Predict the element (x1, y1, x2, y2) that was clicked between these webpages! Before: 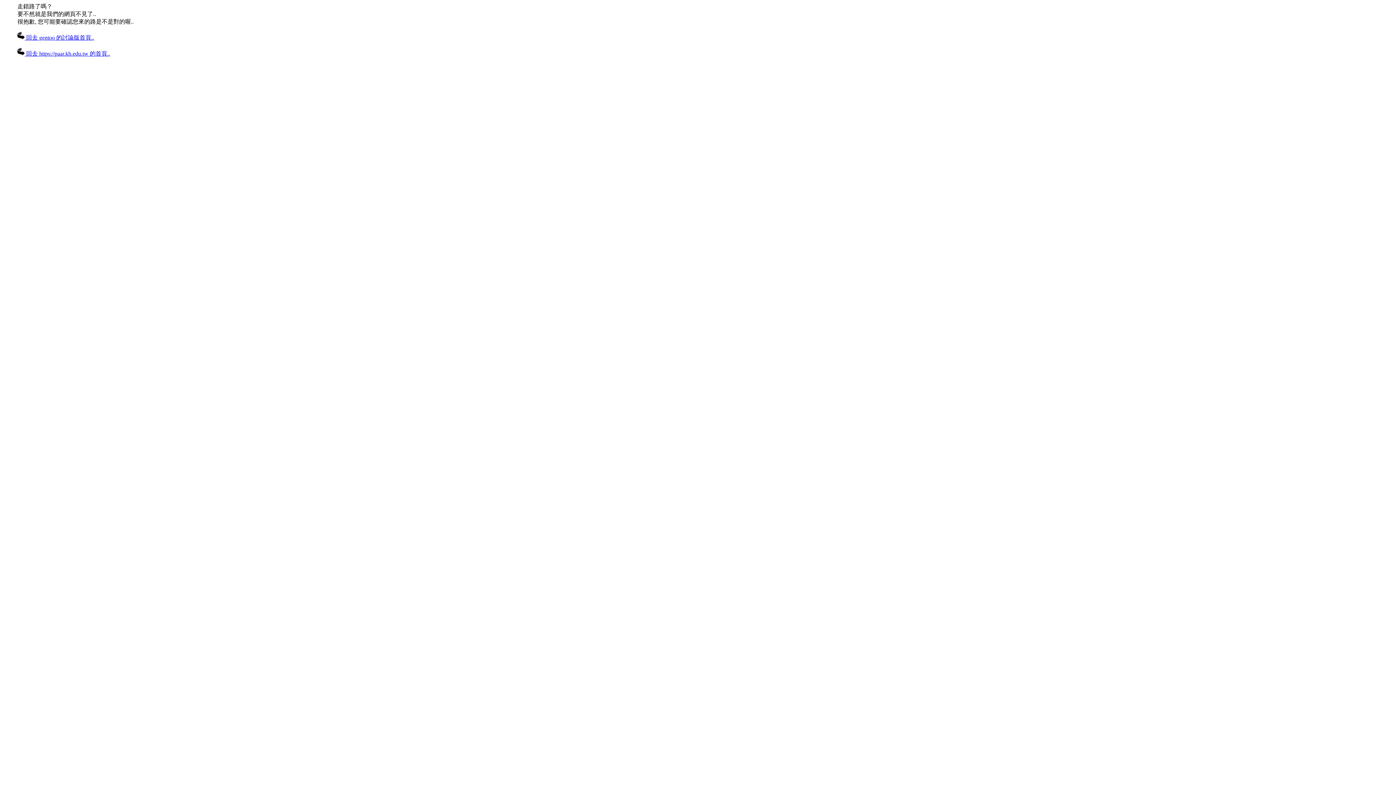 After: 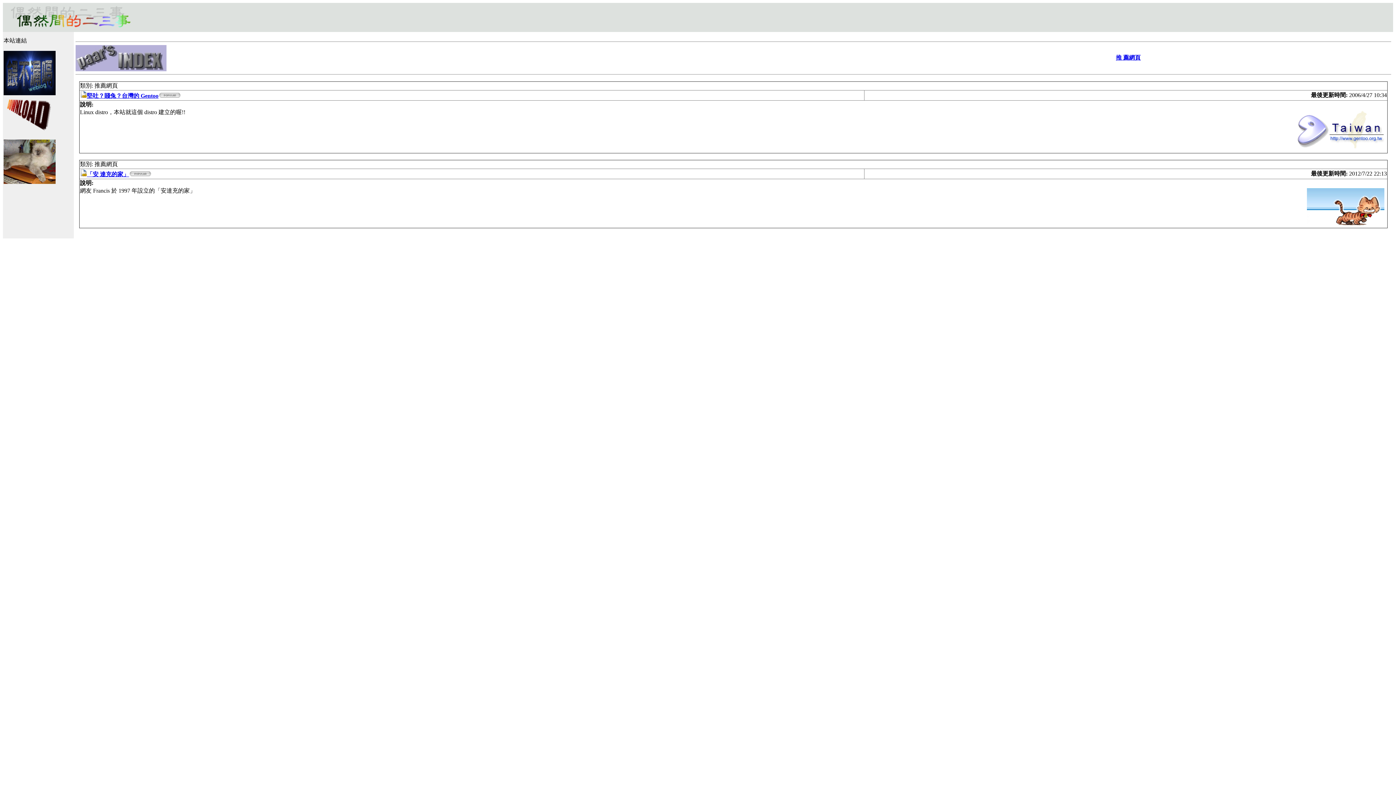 Action: label:  回去 https://paar.kh.edu.tw 的首頁.. bbox: (17, 50, 110, 56)